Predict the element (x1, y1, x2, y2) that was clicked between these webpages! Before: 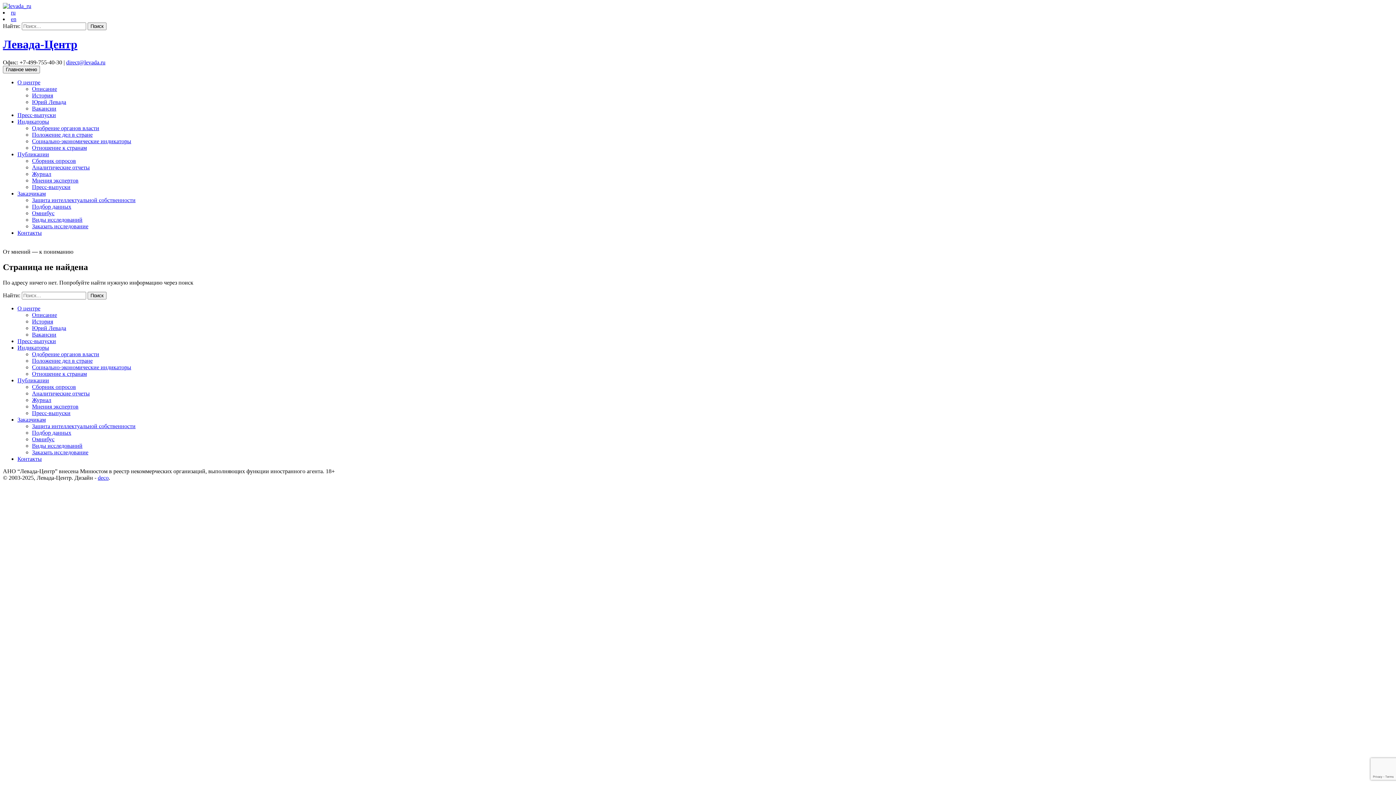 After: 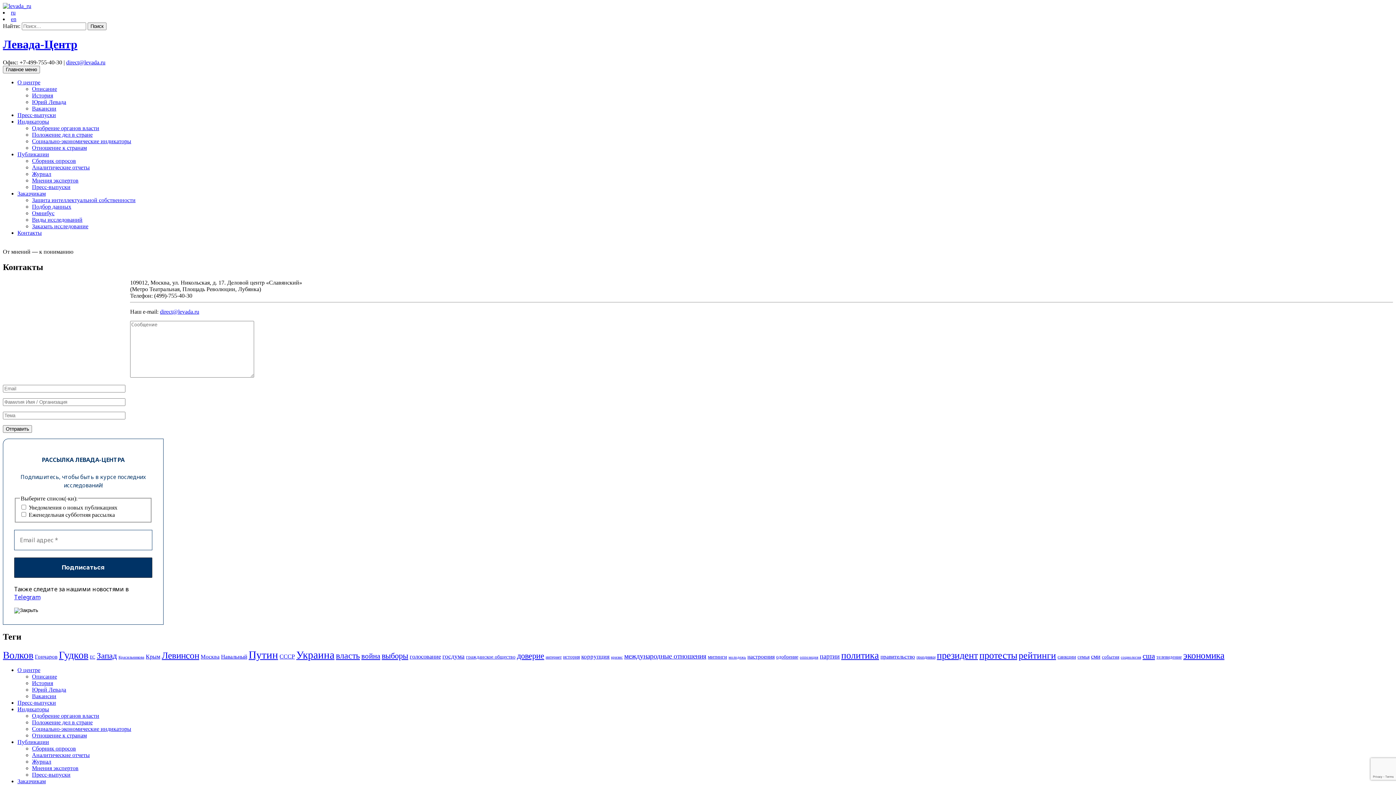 Action: bbox: (17, 229, 41, 235) label: Контакты